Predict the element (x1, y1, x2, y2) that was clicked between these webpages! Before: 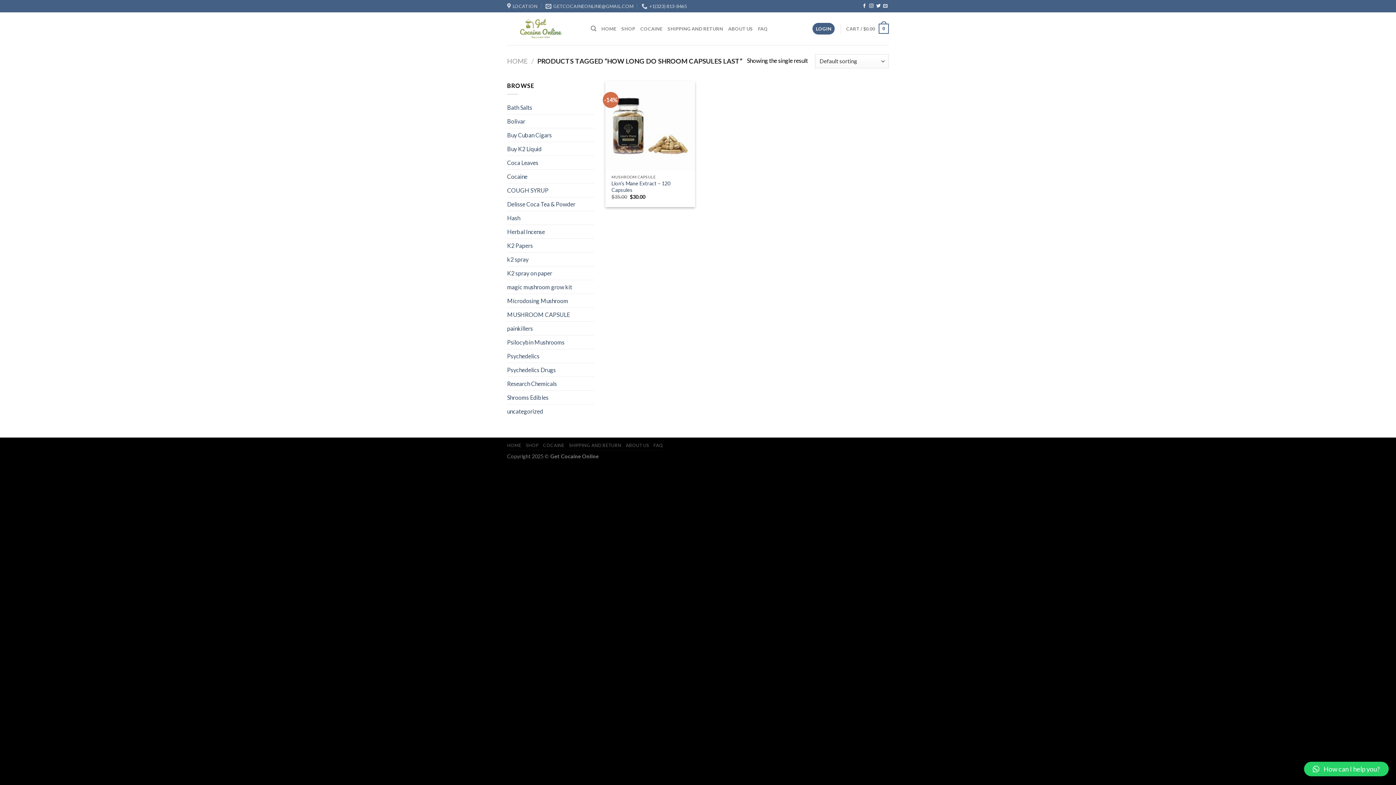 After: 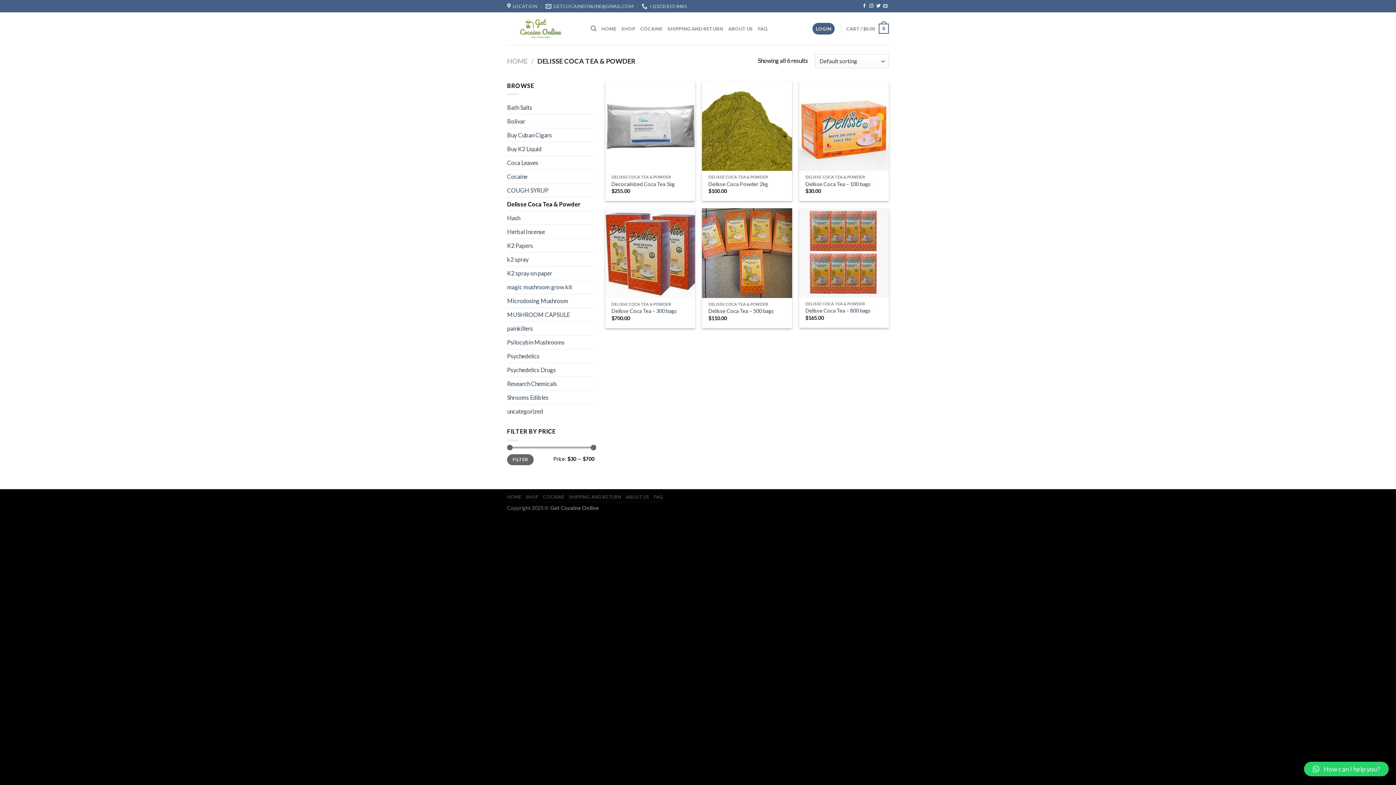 Action: label: Delisse Coca Tea & Powder bbox: (507, 197, 594, 211)